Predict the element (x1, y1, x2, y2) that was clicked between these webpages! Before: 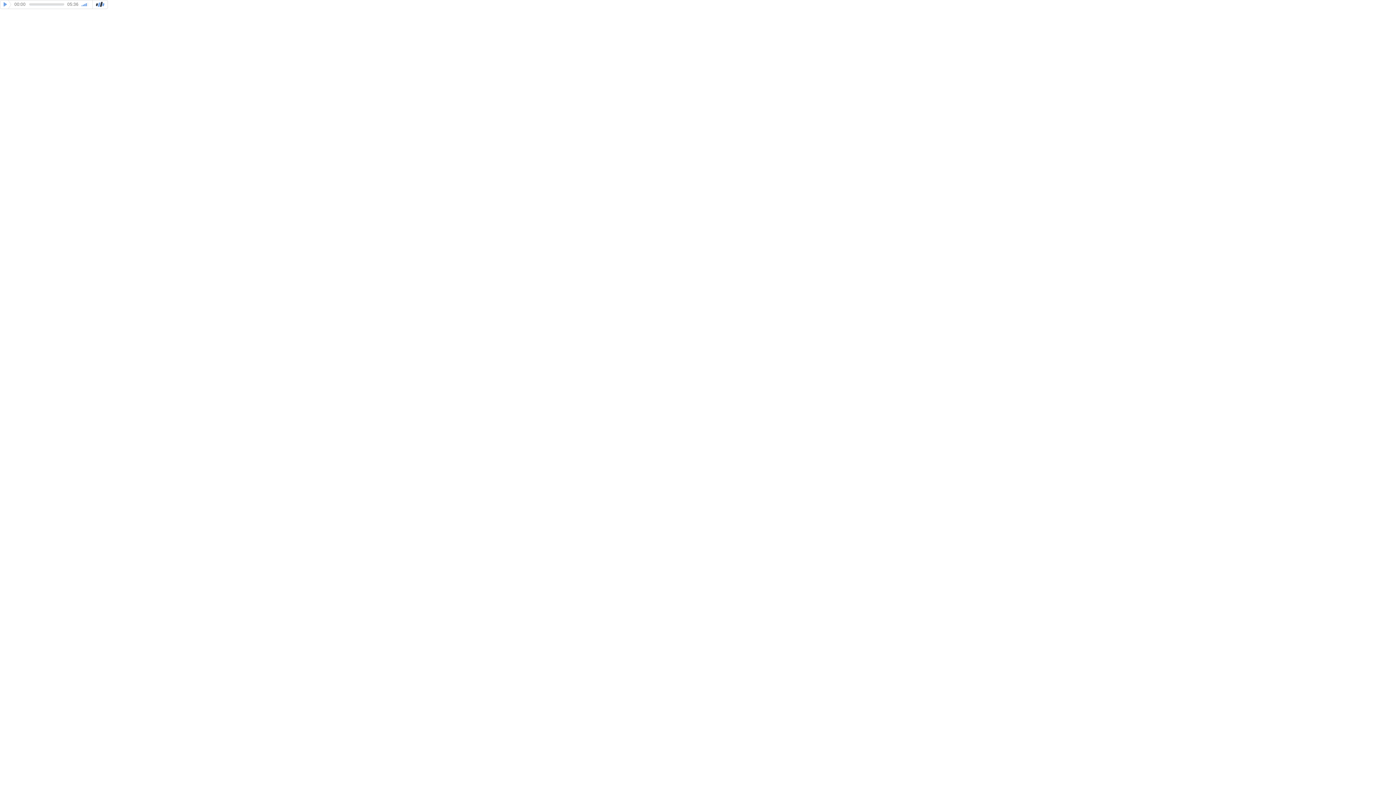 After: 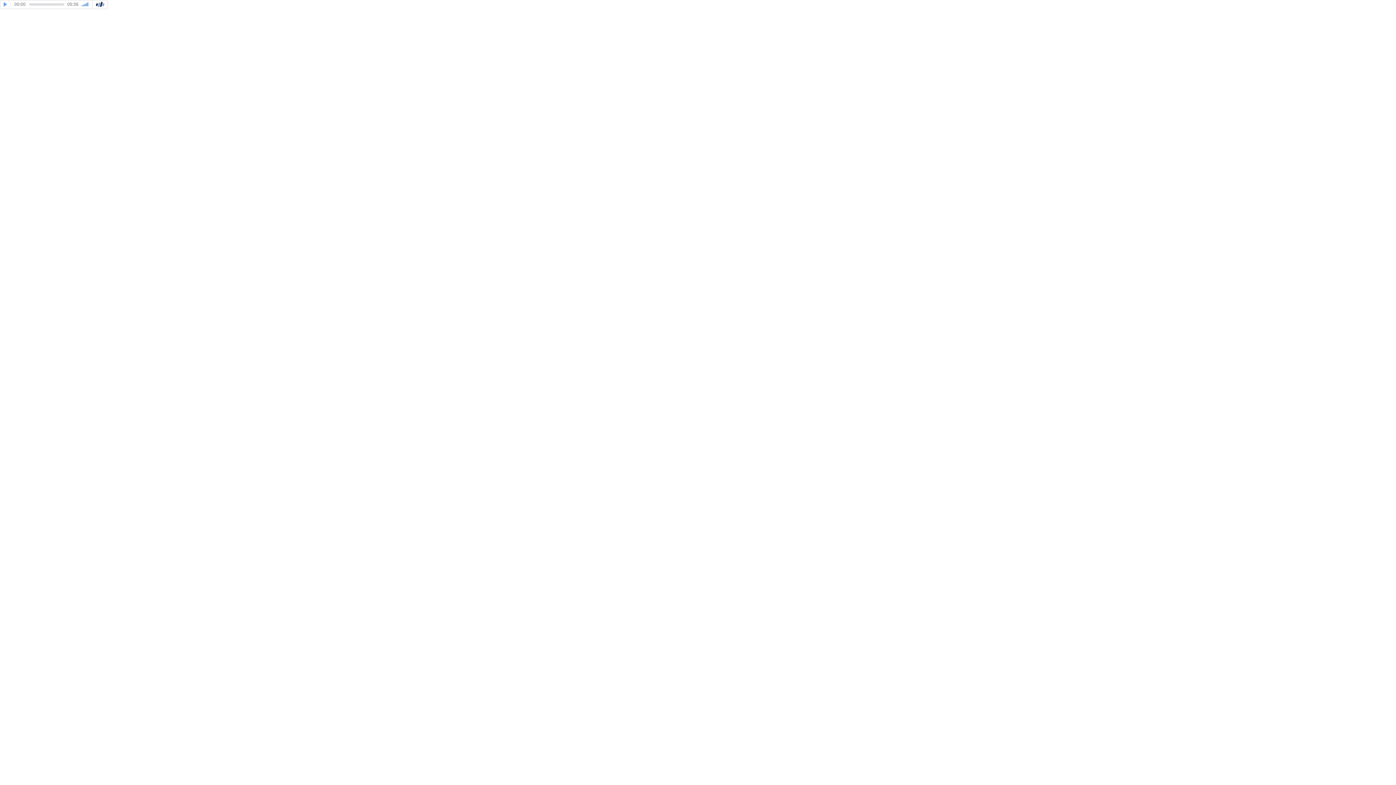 Action: label: max volume bbox: (88, 2, 91, 6)